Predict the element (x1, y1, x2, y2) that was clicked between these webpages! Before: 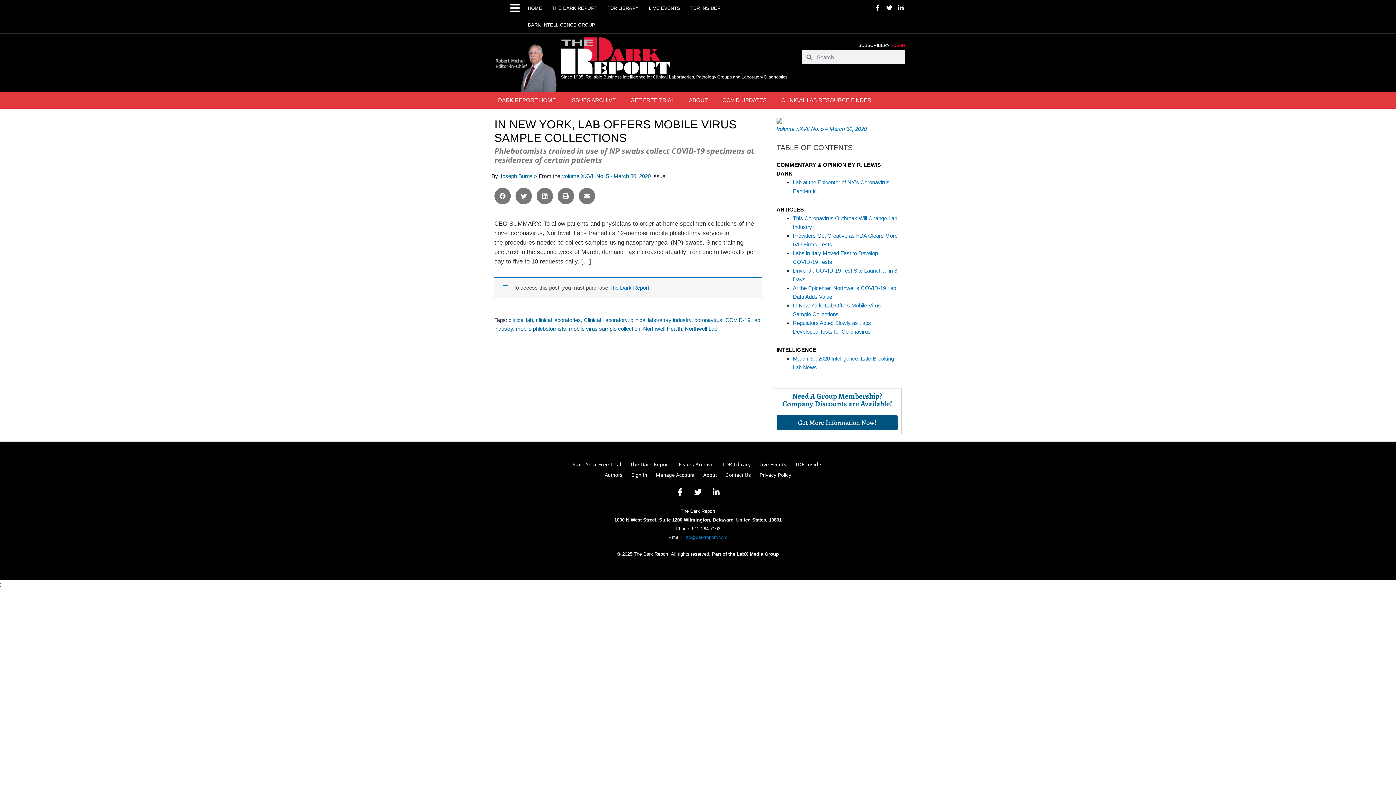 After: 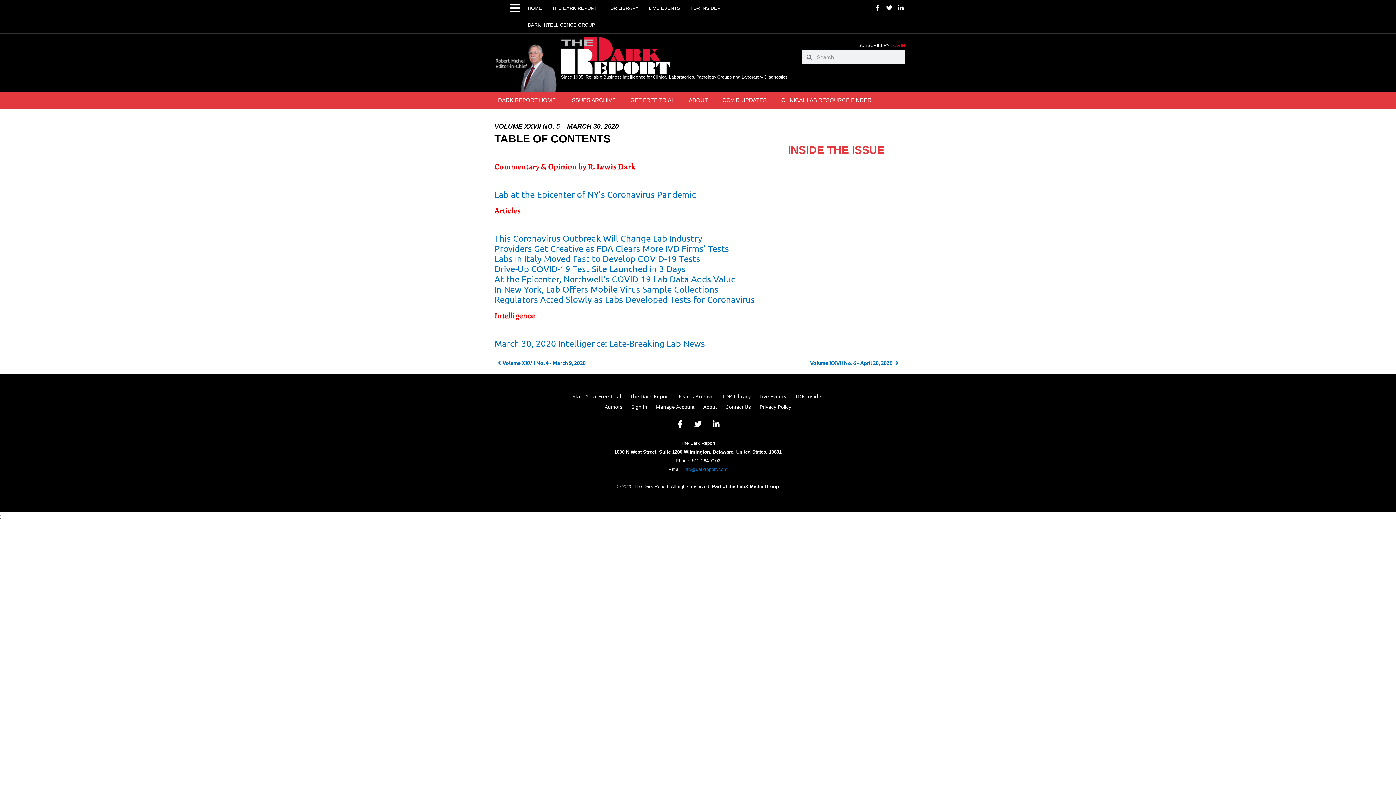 Action: bbox: (776, 117, 782, 123)